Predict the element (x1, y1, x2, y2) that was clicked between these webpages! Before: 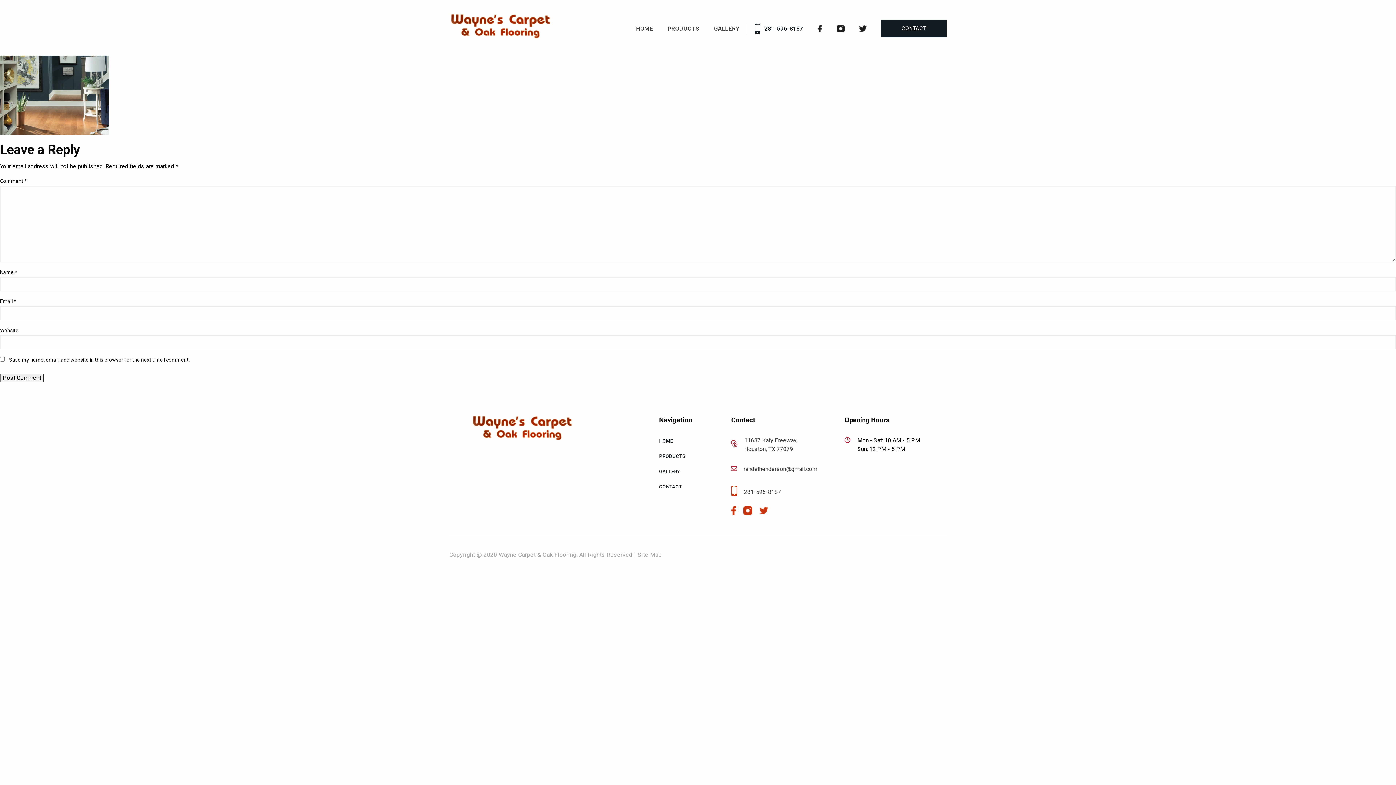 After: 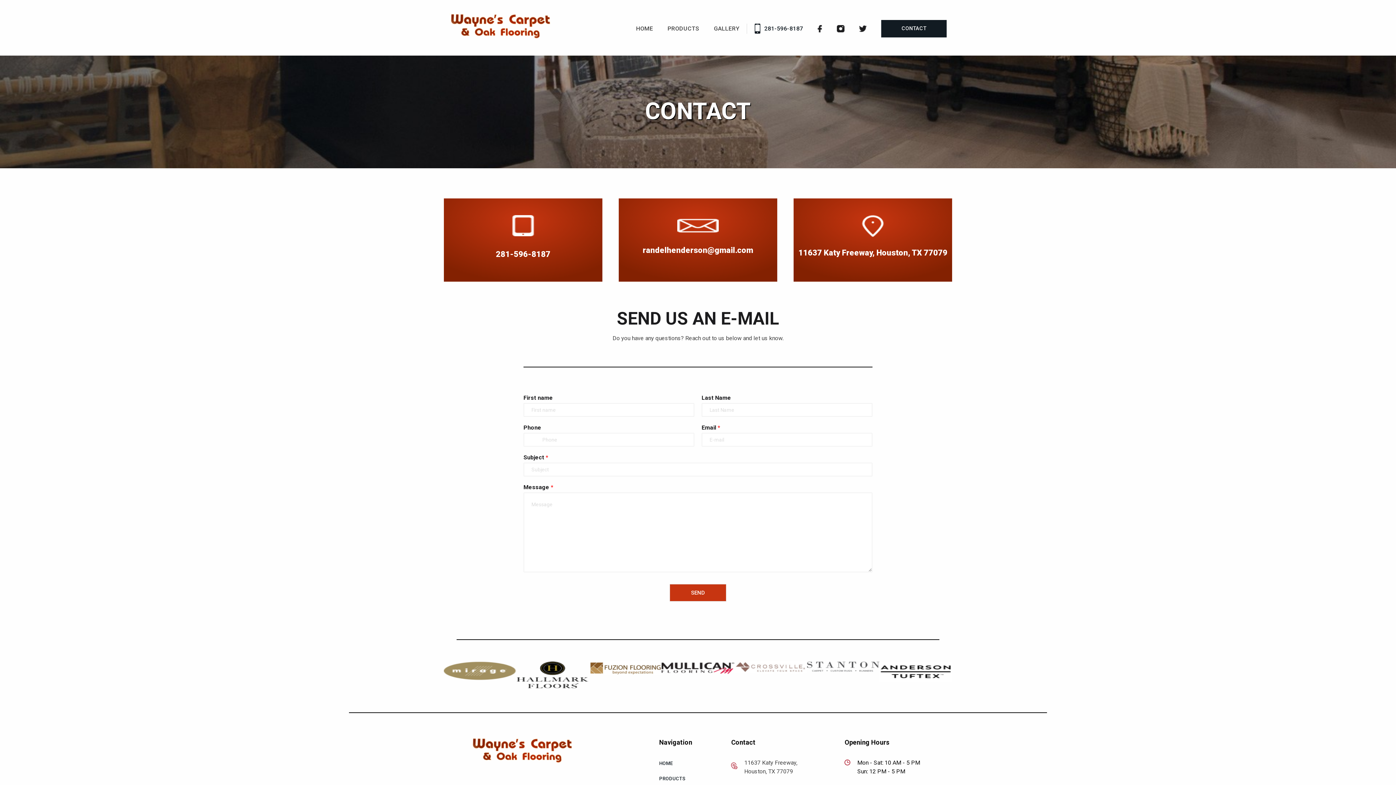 Action: bbox: (659, 484, 682, 489) label: CONTACT